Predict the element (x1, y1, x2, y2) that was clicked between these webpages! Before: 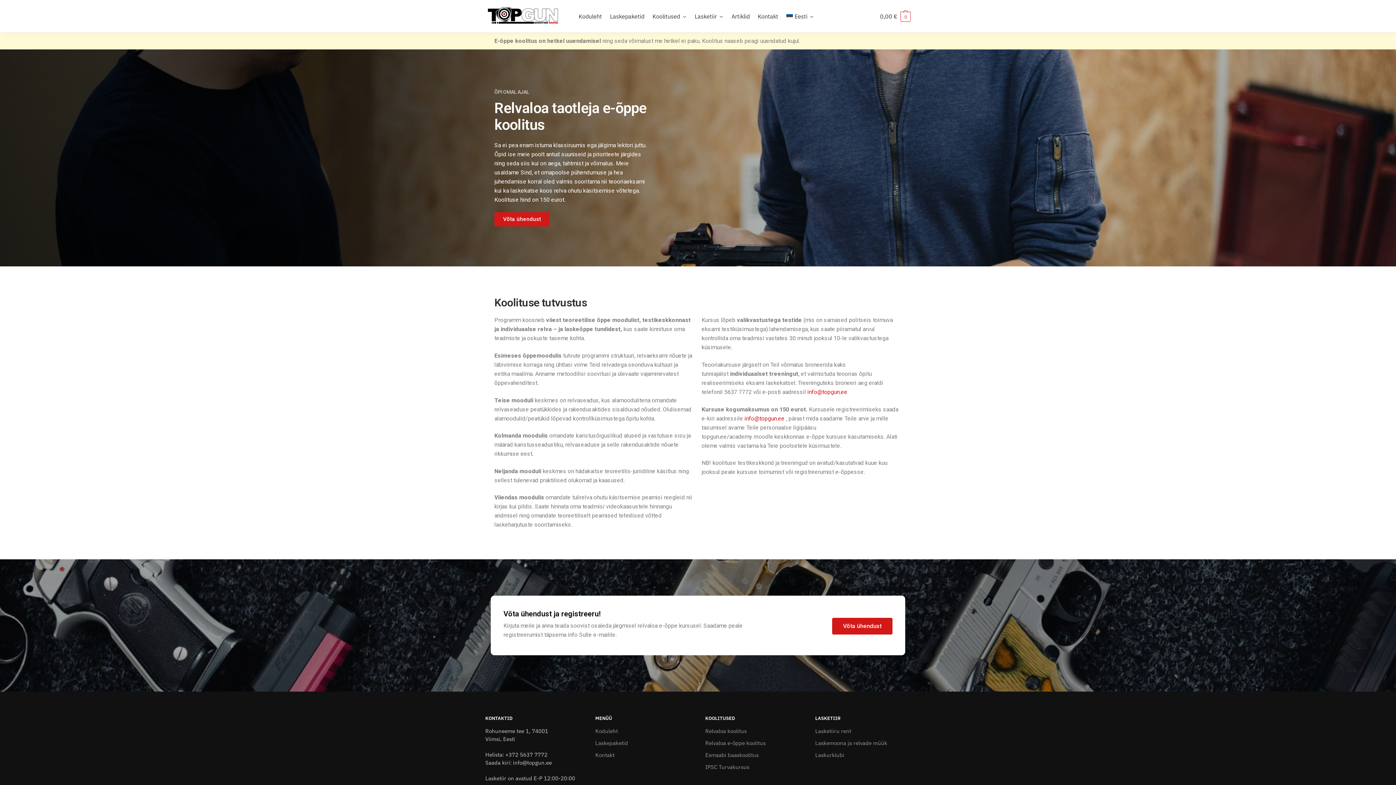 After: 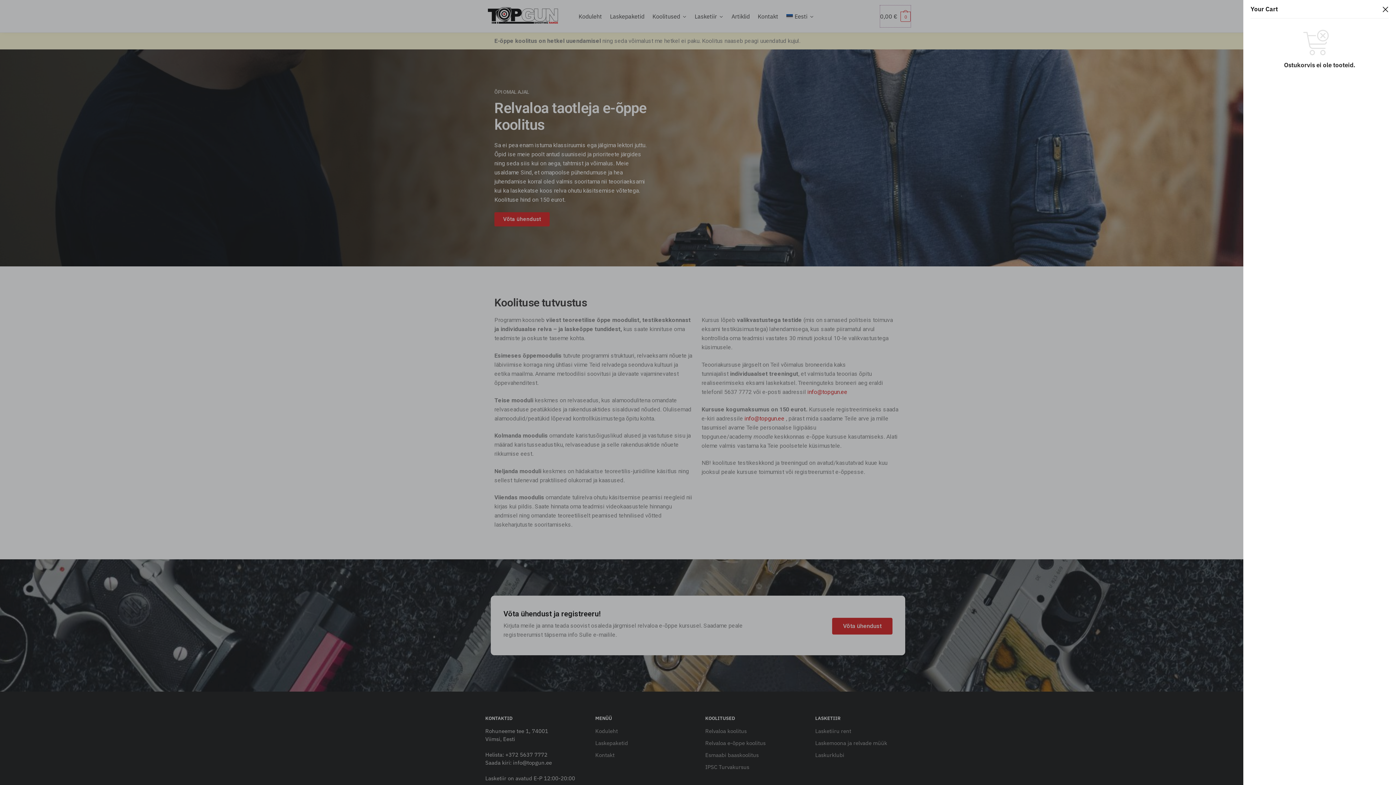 Action: label: 0,00 € 0 bbox: (880, 5, 910, 27)